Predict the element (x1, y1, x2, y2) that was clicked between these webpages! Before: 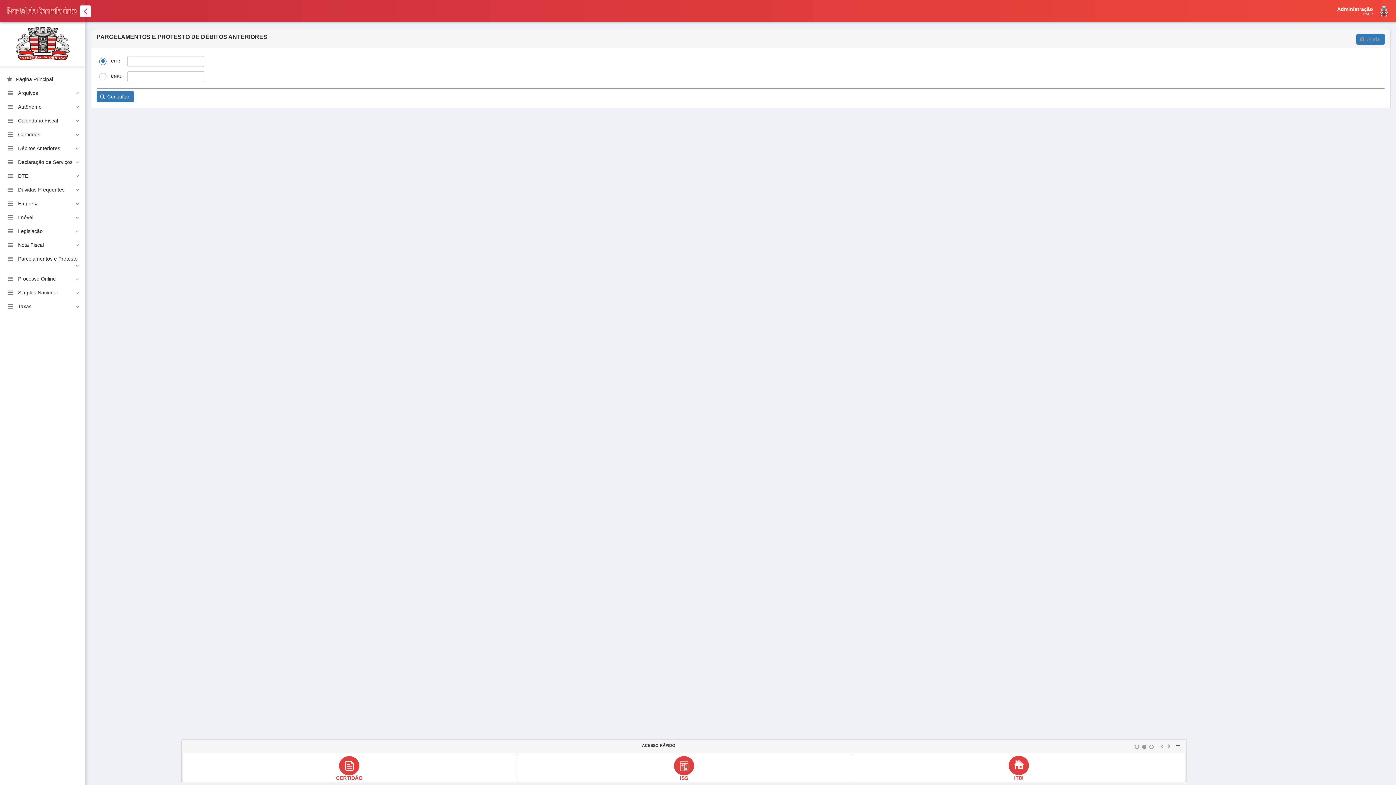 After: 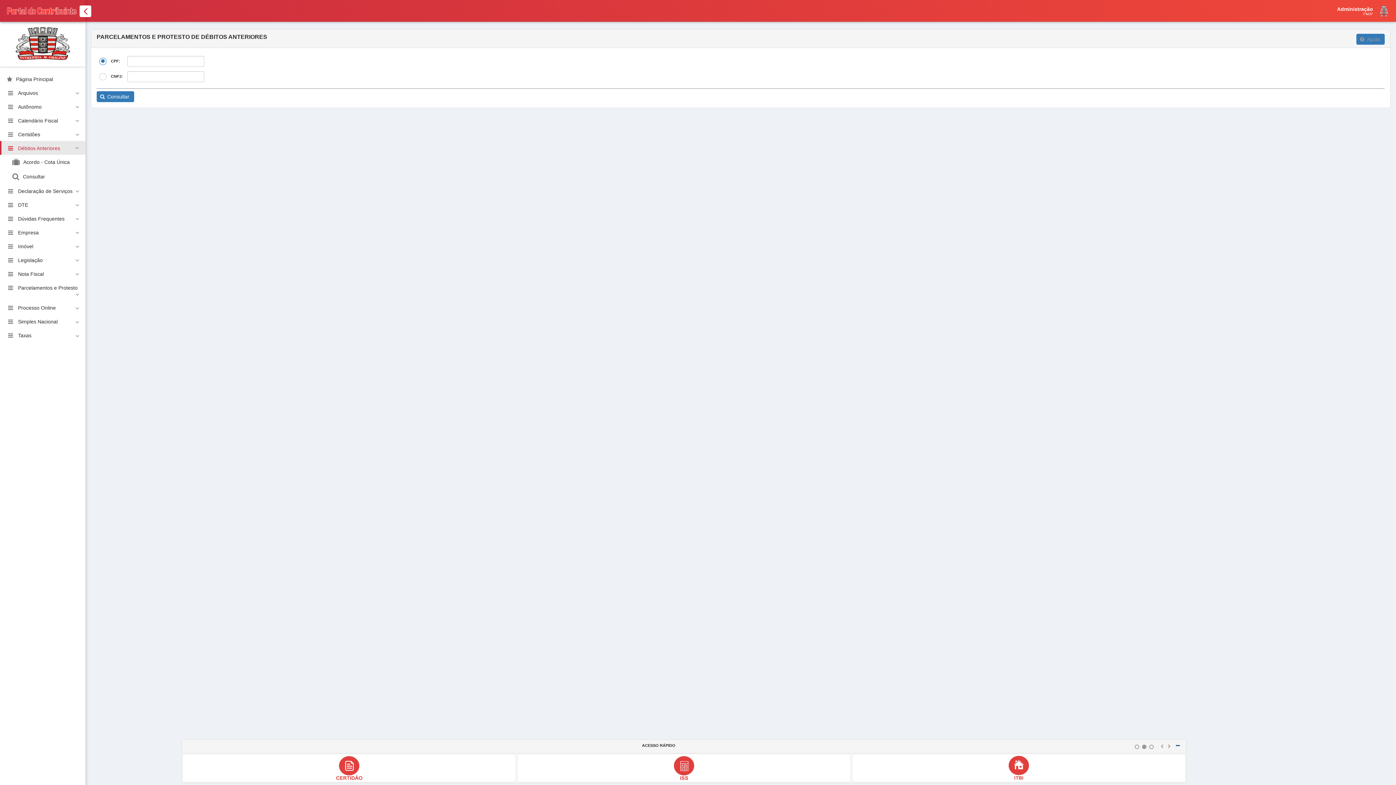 Action: label: Débitos Anteriores bbox: (0, 141, 85, 155)